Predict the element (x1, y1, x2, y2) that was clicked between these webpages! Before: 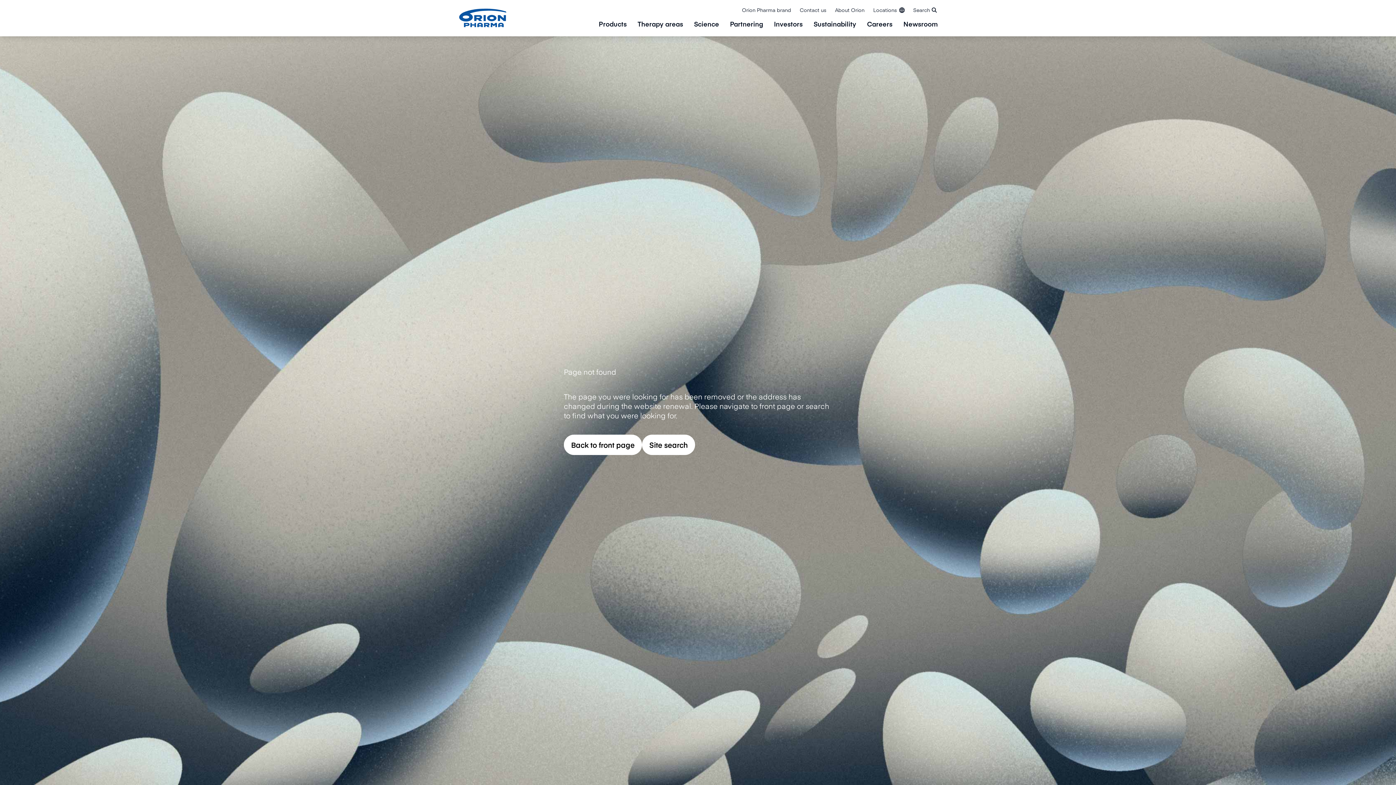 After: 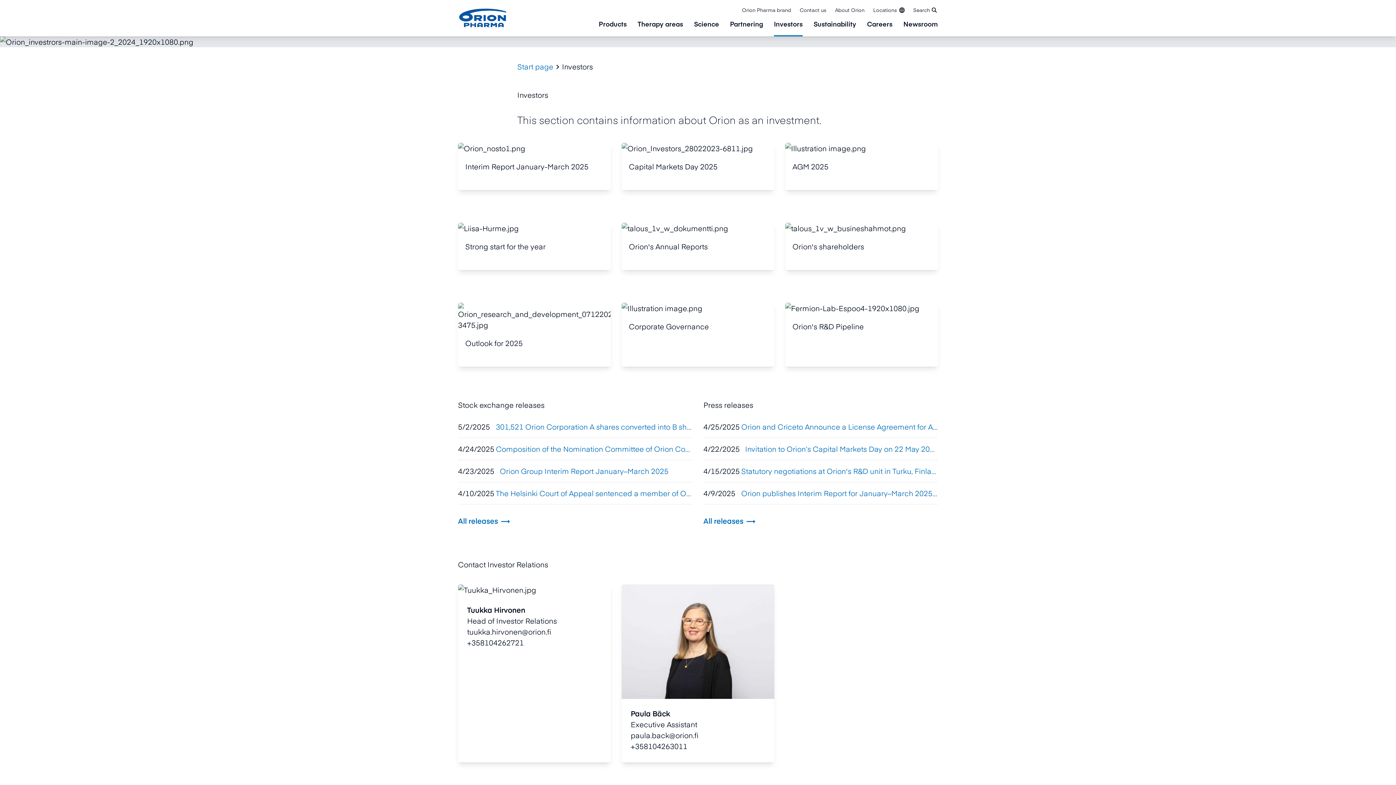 Action: bbox: (774, 20, 802, 36) label: Investors